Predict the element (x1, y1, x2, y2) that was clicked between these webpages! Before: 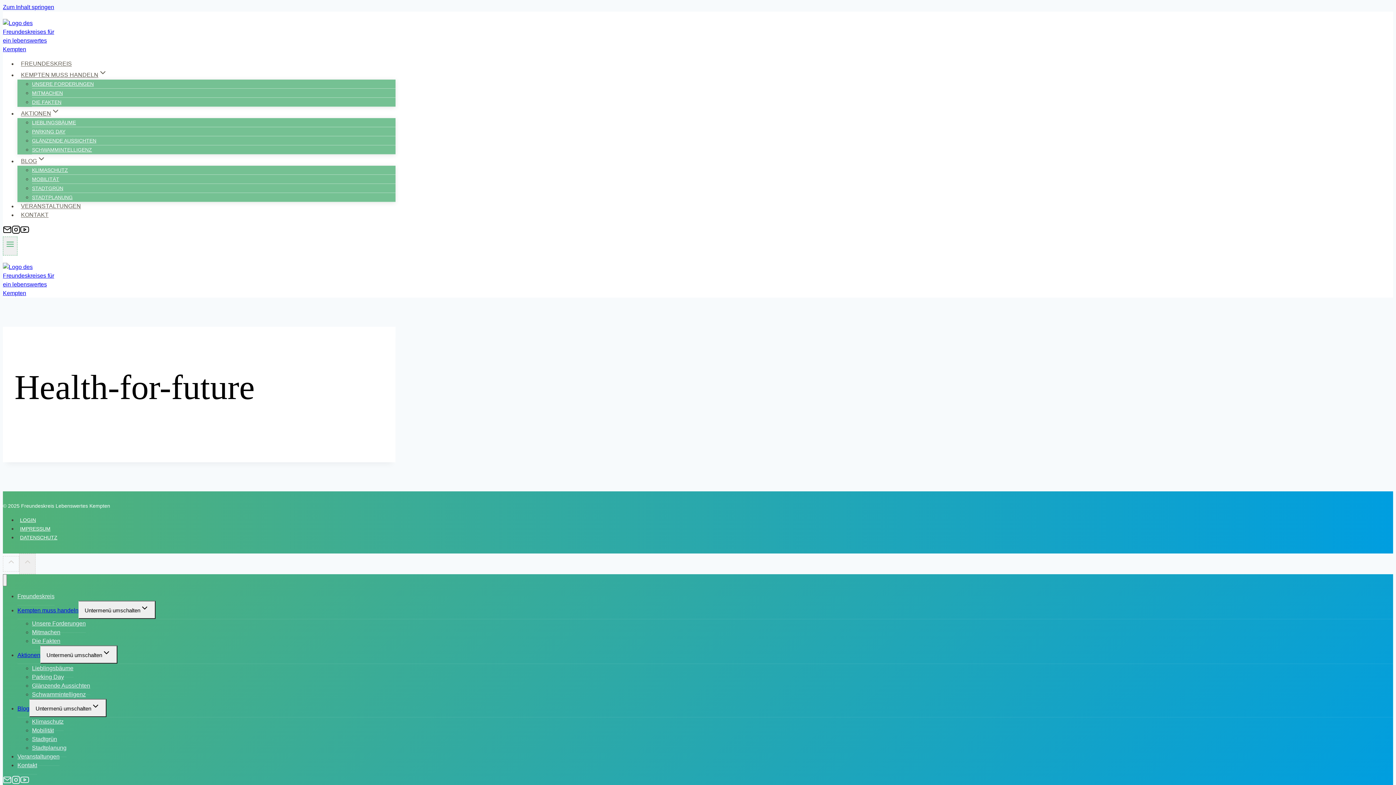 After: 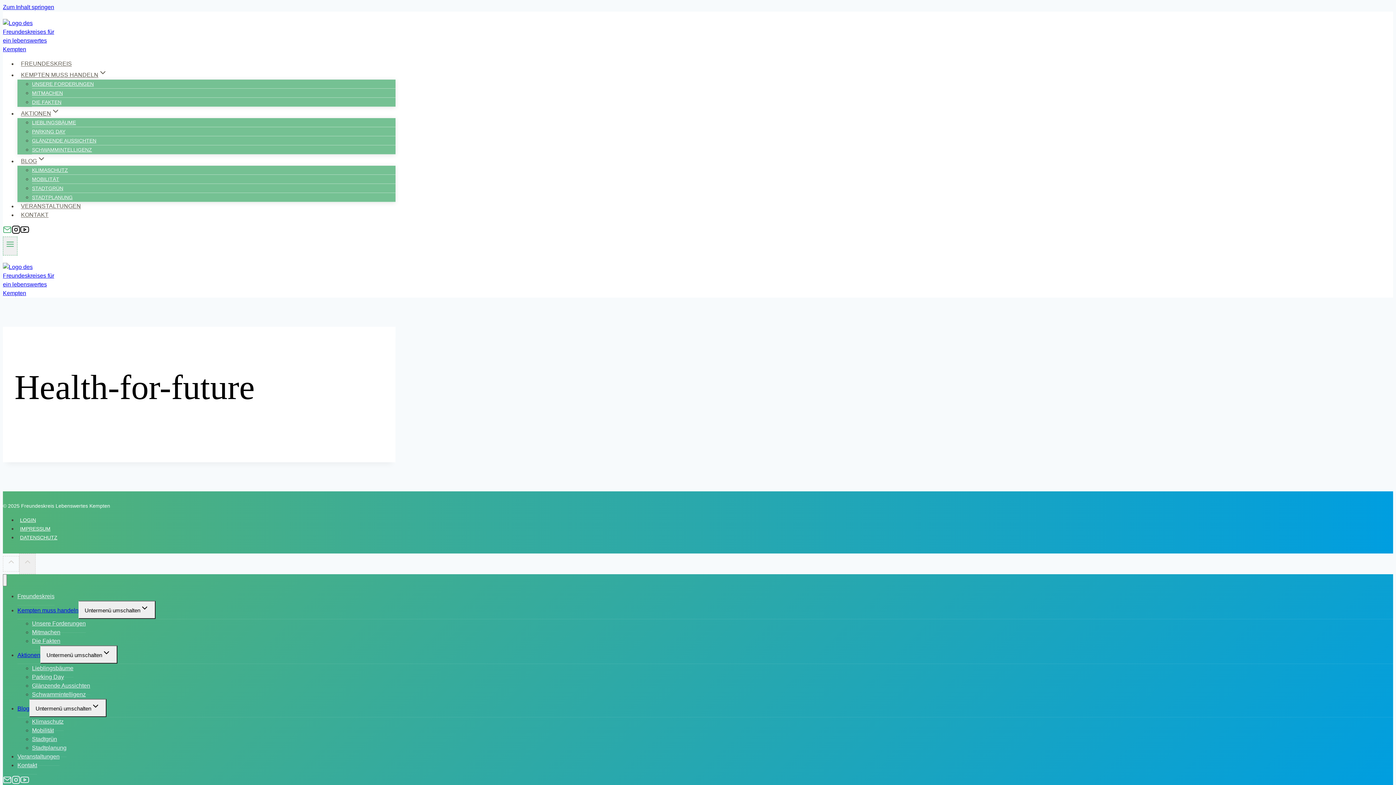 Action: label: Email bbox: (2, 229, 11, 235)